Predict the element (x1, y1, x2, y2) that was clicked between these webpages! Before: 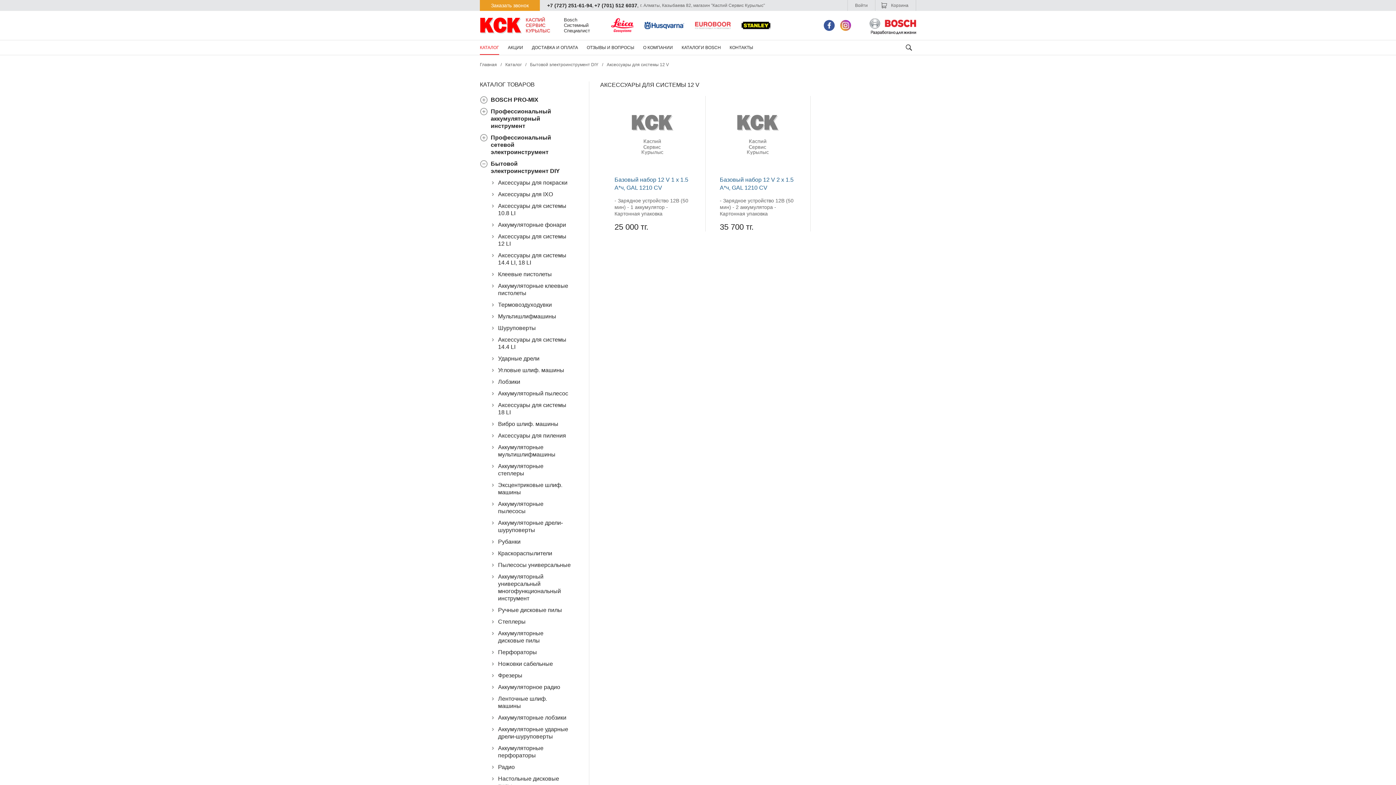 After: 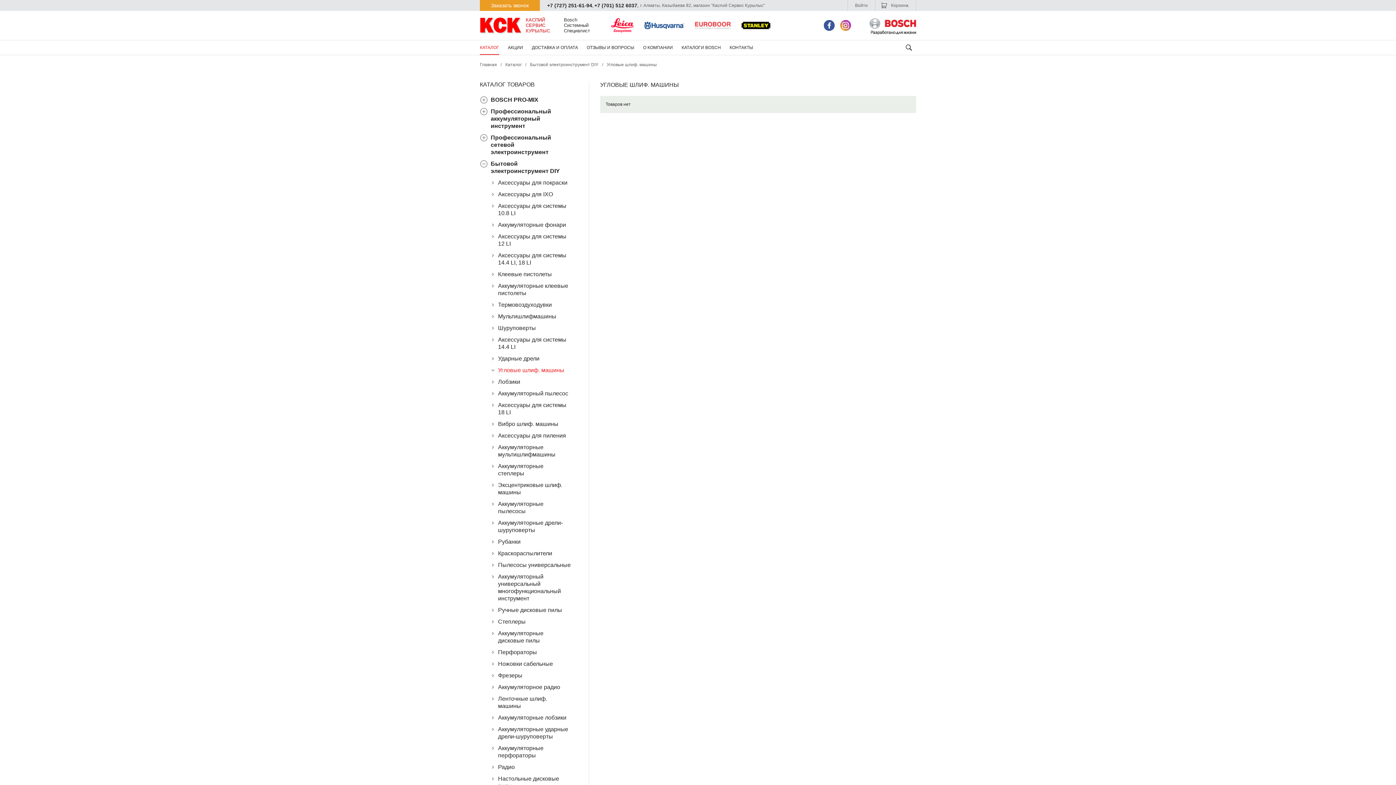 Action: label: Угловые шлиф. машины bbox: (498, 367, 564, 373)